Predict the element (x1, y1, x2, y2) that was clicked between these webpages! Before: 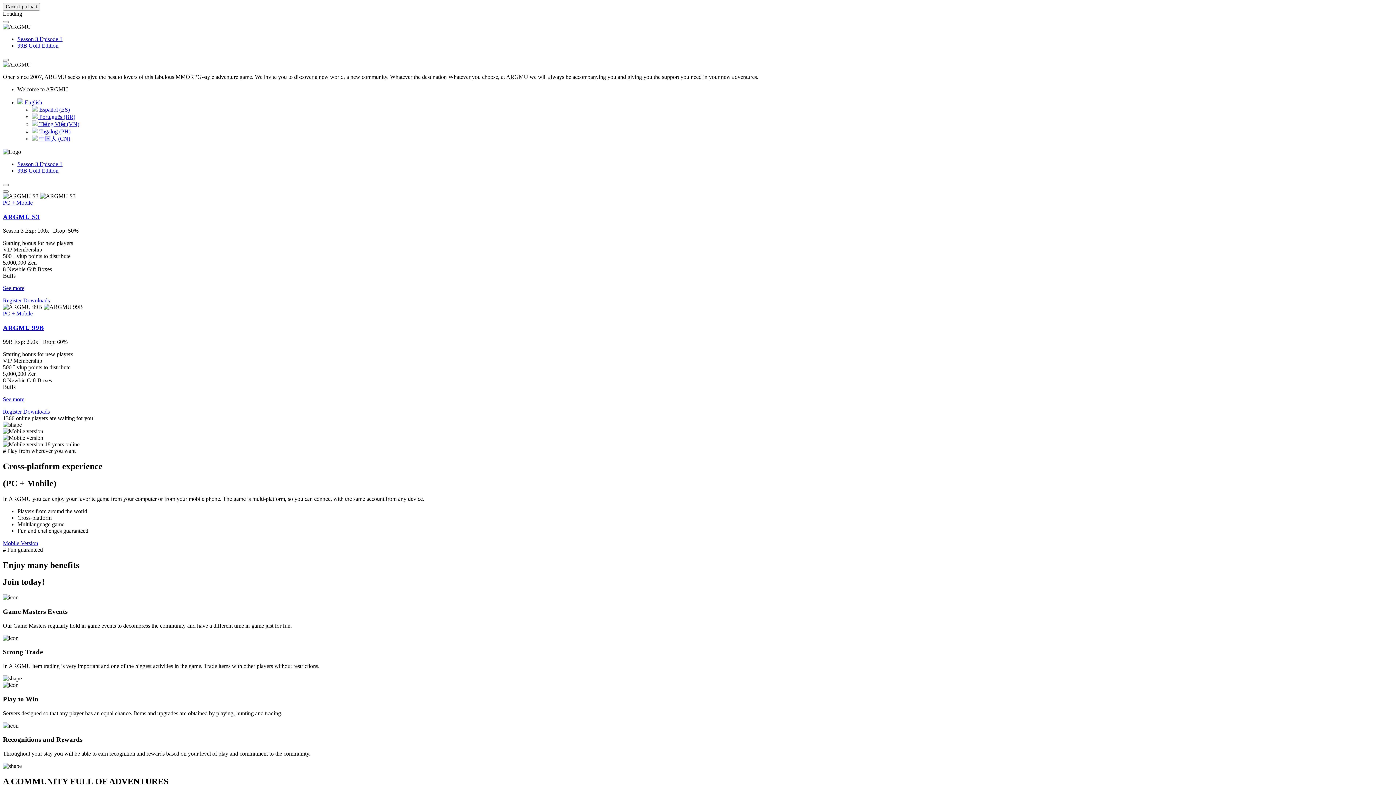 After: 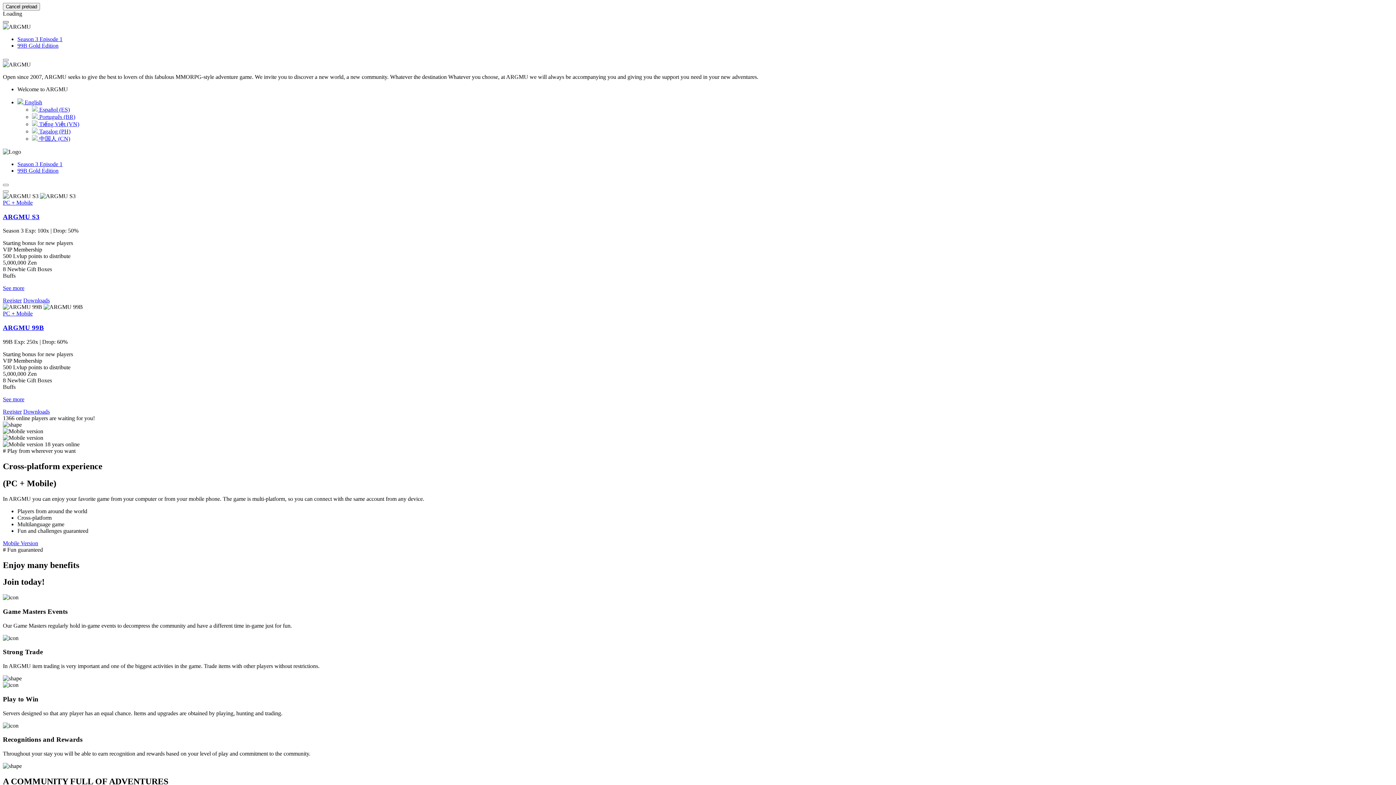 Action: bbox: (2, 21, 8, 23)